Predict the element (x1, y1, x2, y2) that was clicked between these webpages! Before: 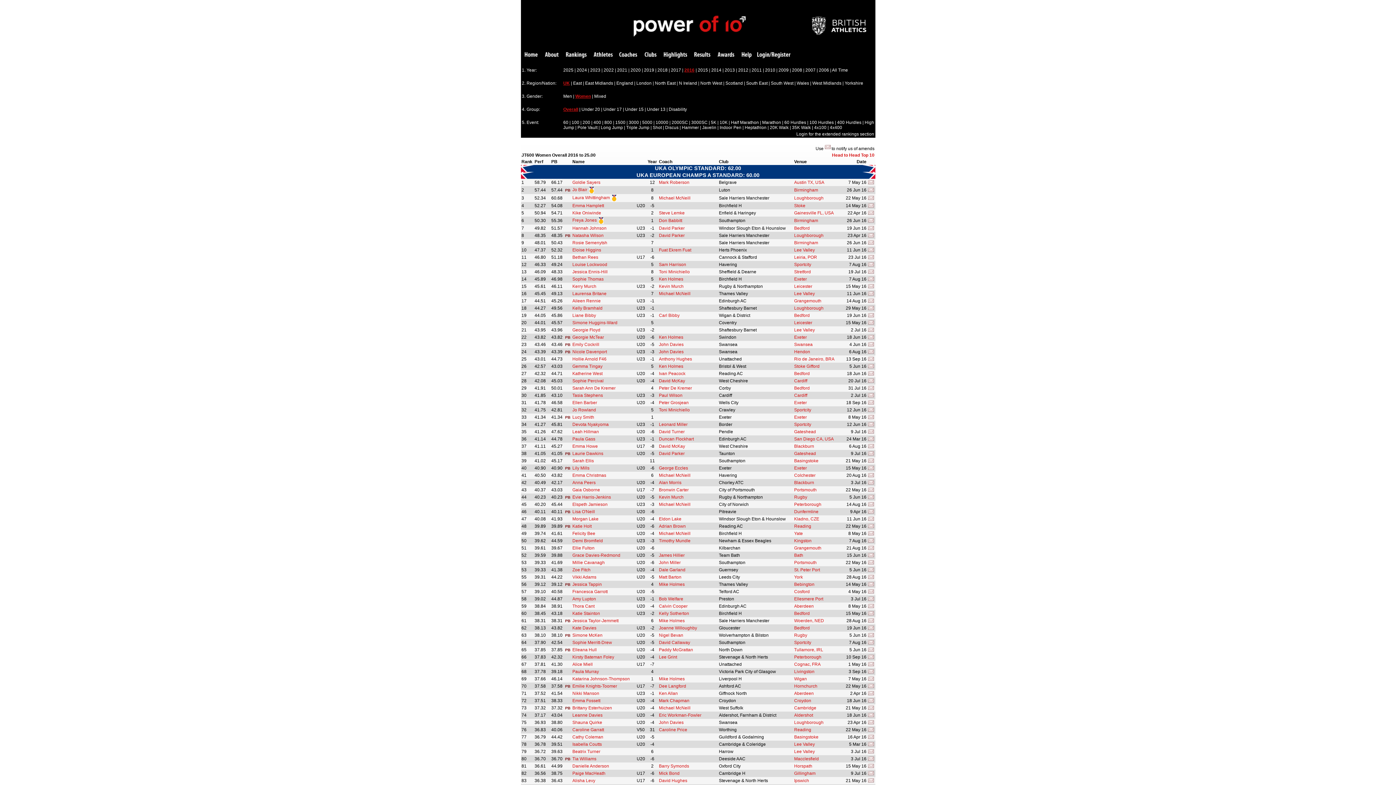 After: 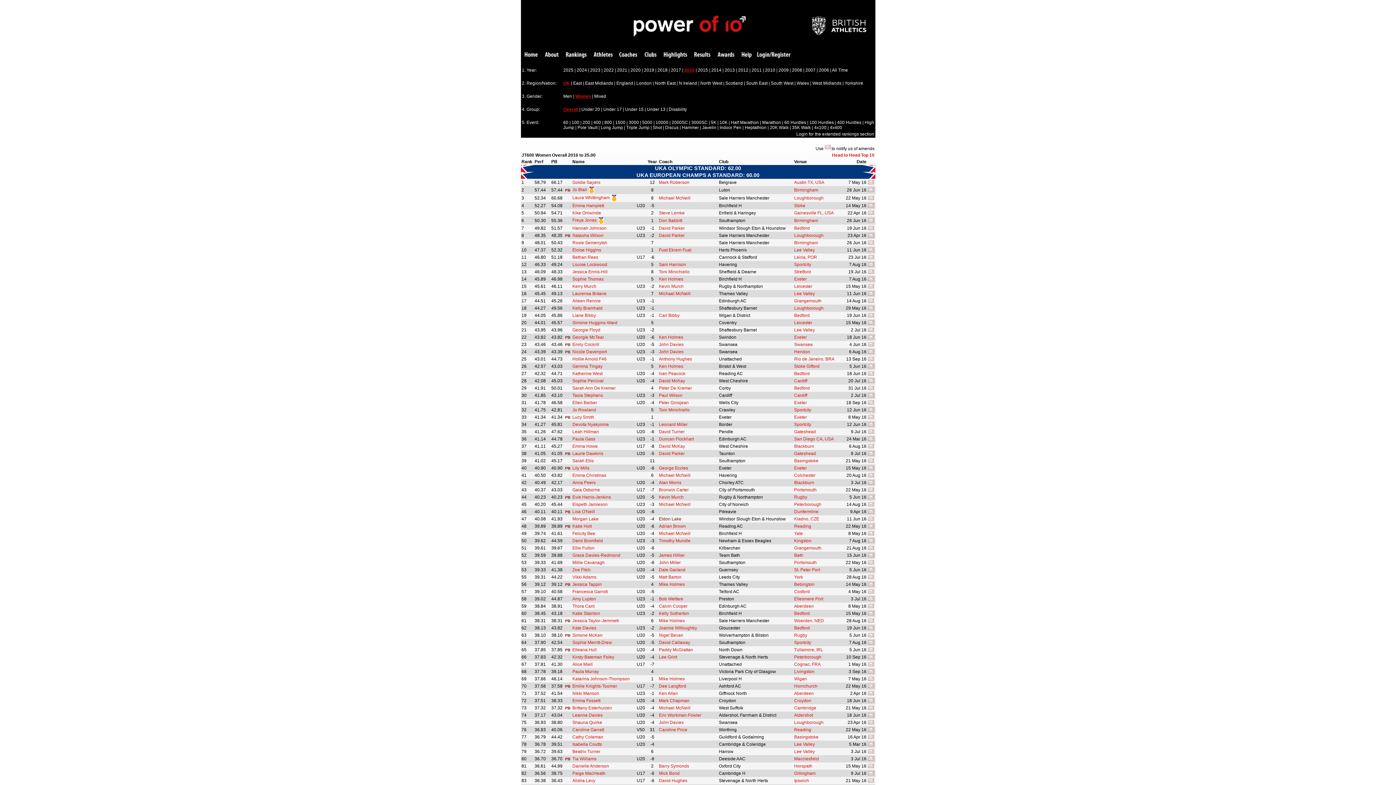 Action: bbox: (659, 516, 681, 521) label: Eldon Lake